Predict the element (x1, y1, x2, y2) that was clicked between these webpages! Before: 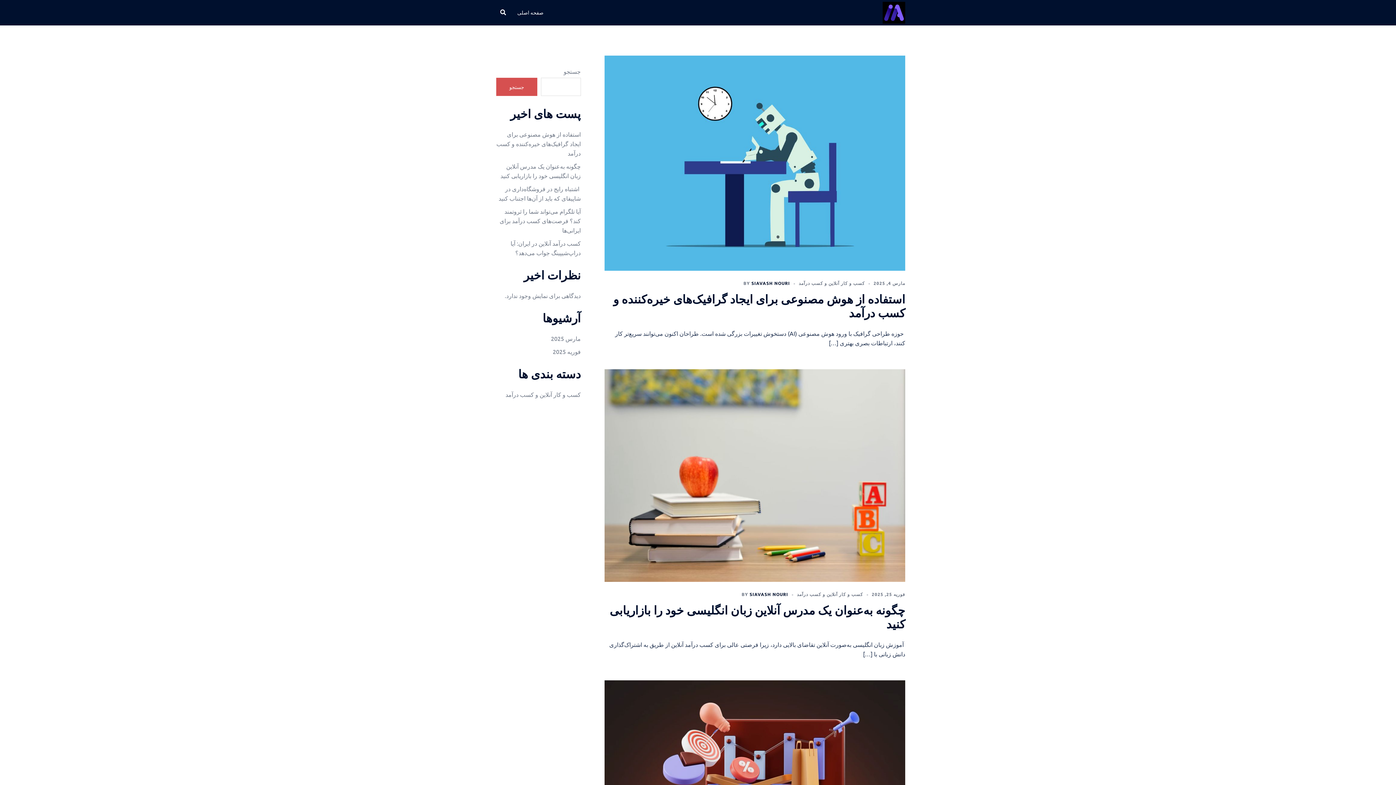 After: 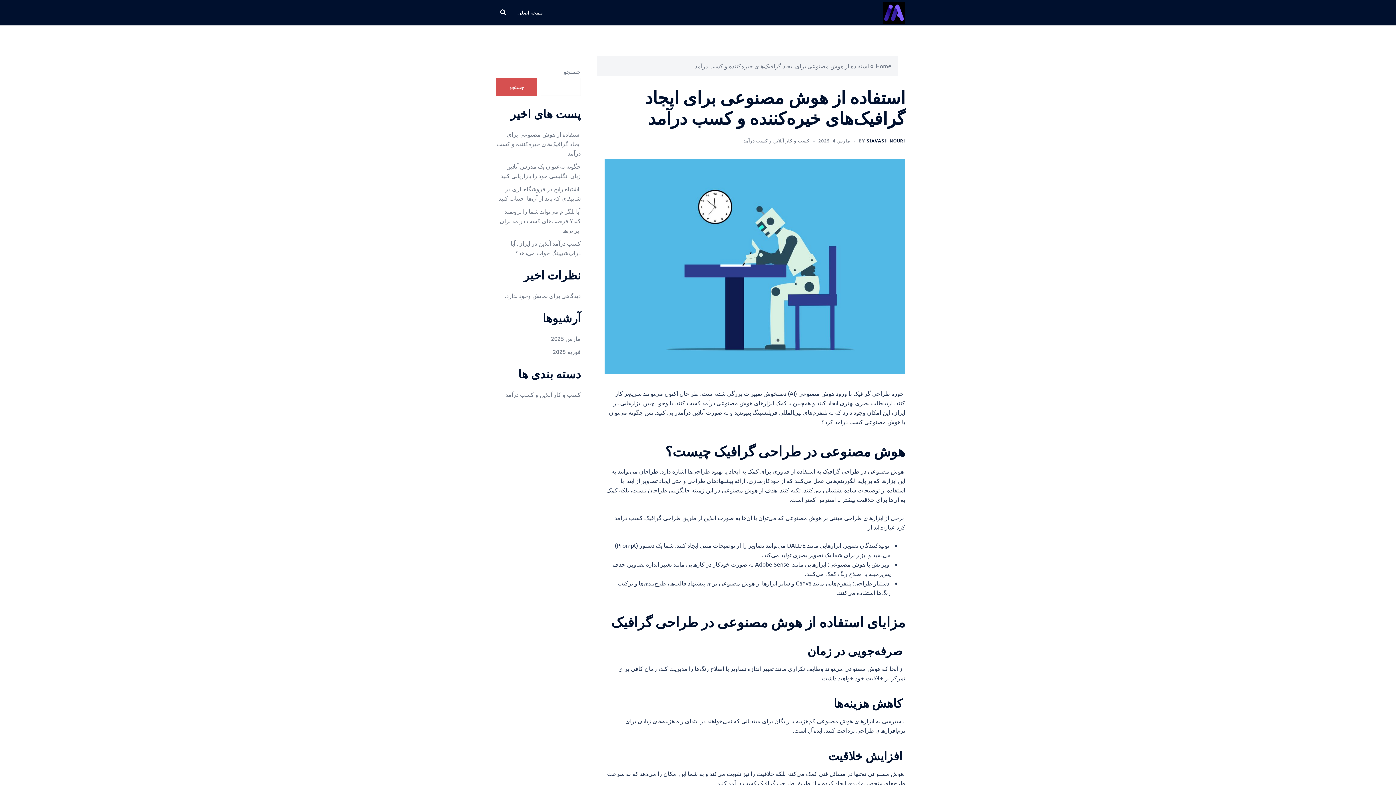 Action: bbox: (873, 280, 905, 286) label: مارس 4, 2025